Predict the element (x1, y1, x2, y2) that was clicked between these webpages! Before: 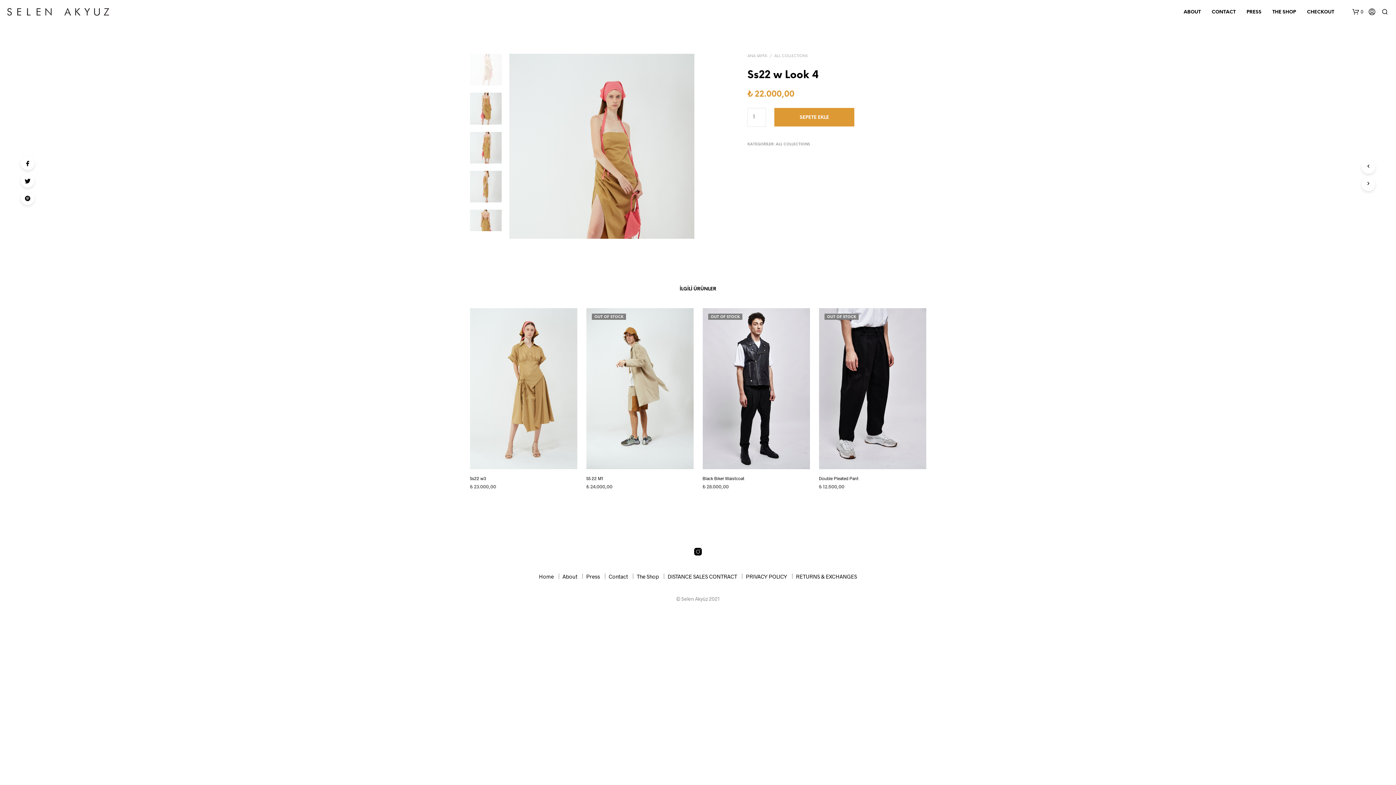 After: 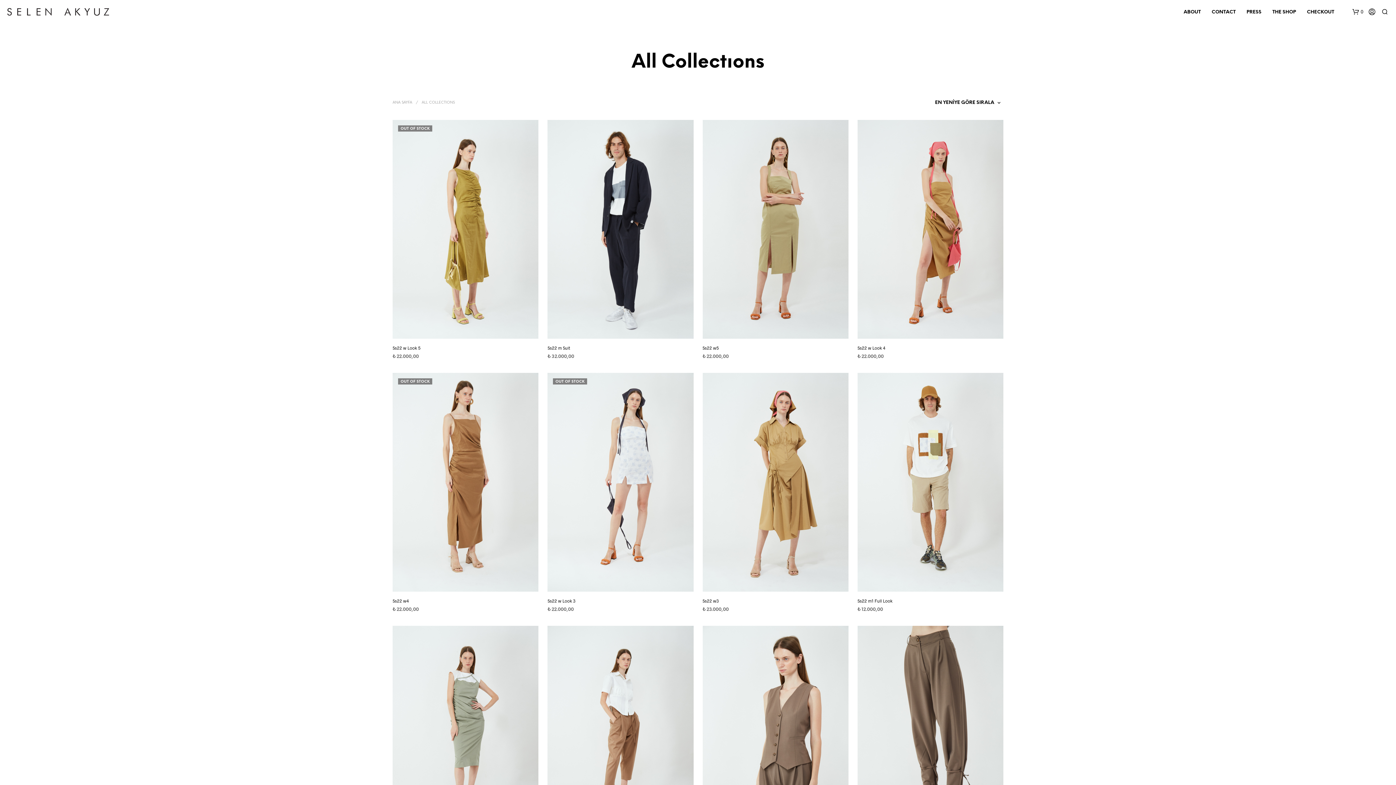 Action: bbox: (774, 54, 807, 58) label: ALL COLLECTIONS